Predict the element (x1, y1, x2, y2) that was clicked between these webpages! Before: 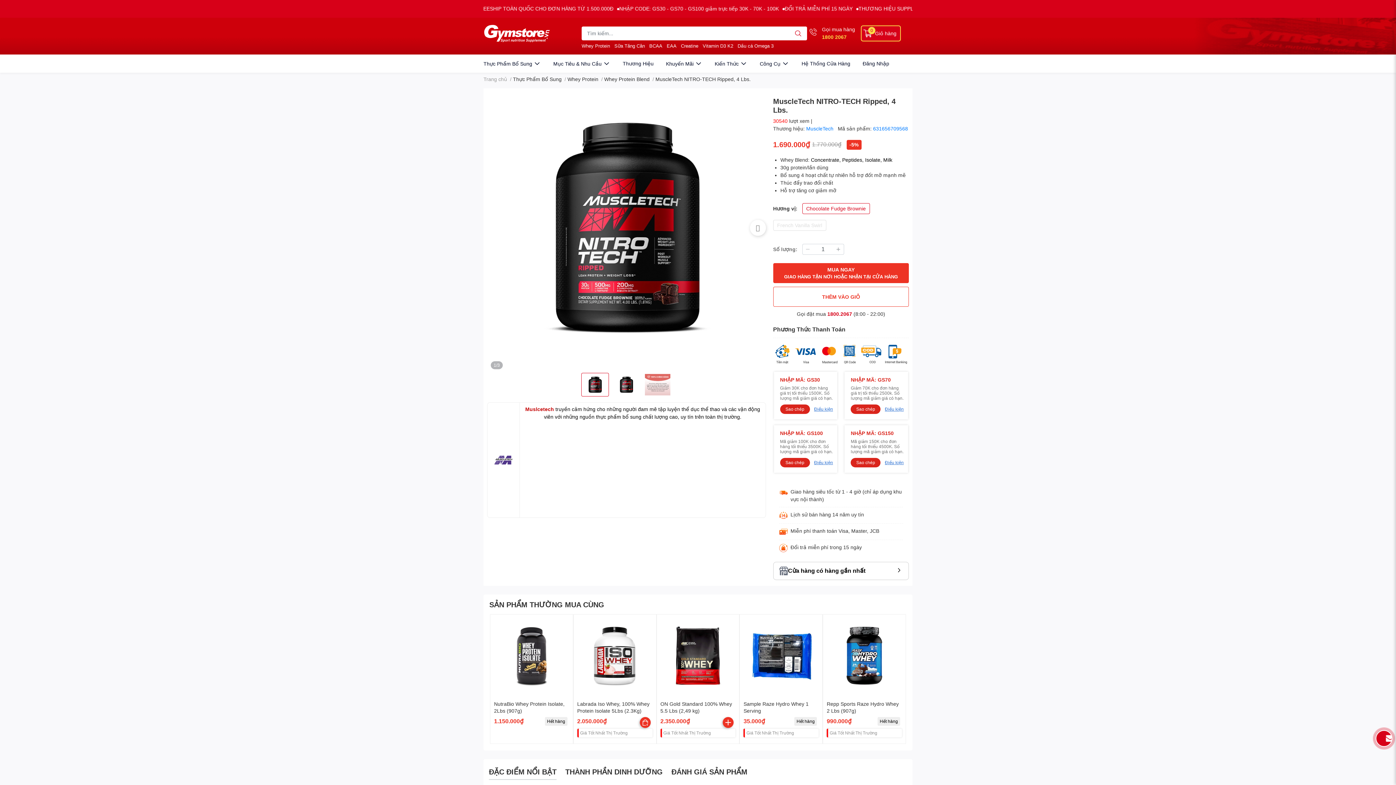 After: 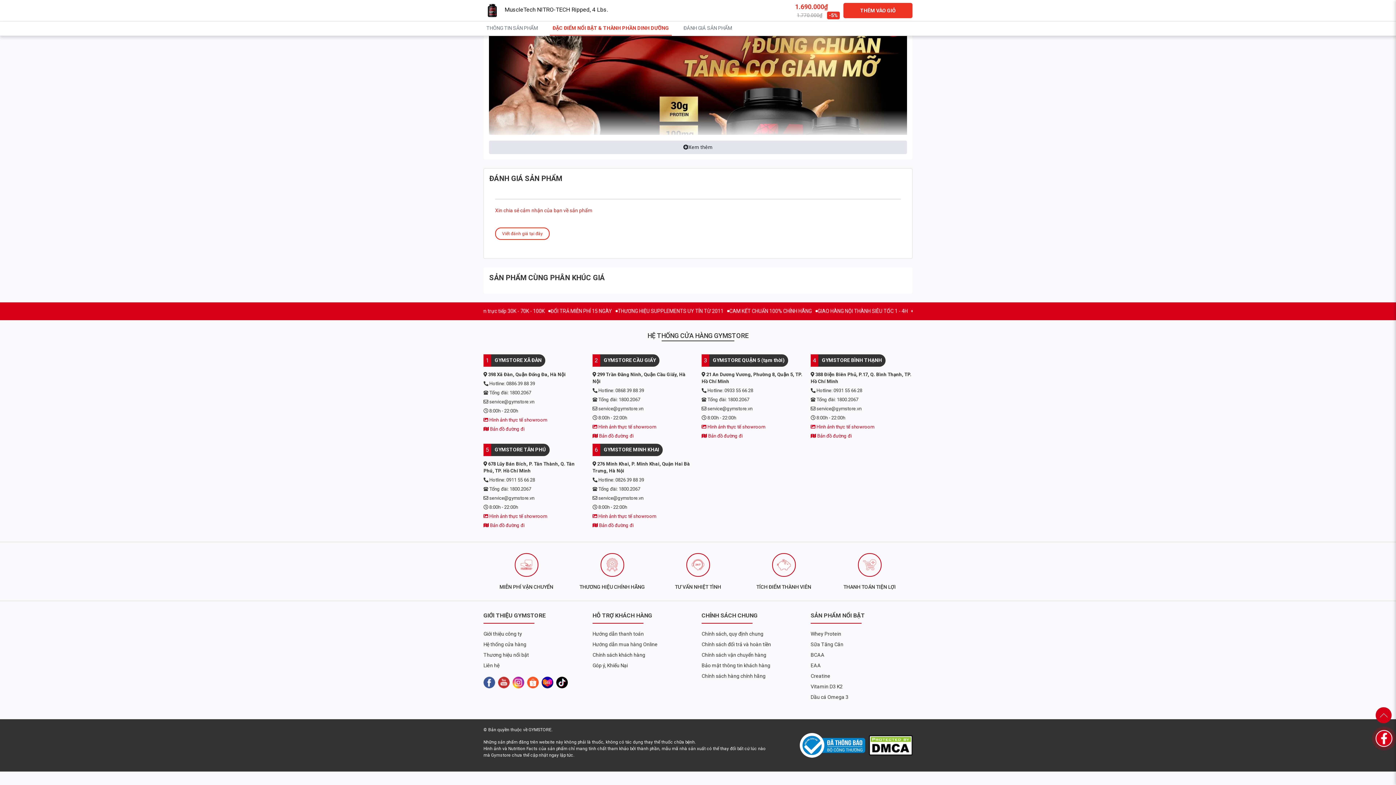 Action: bbox: (489, 765, 556, 780) label: ĐẶC ĐIỂM NỔI BẬT